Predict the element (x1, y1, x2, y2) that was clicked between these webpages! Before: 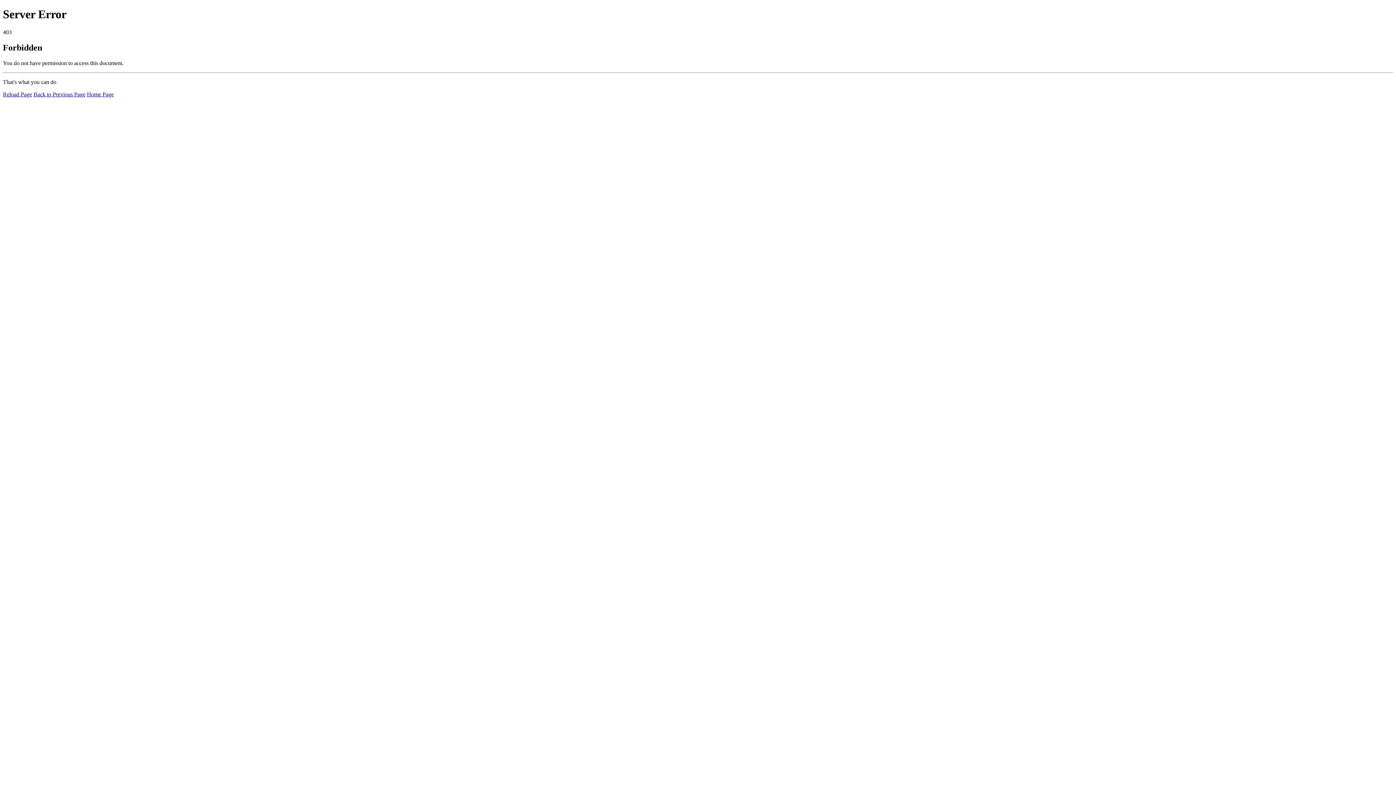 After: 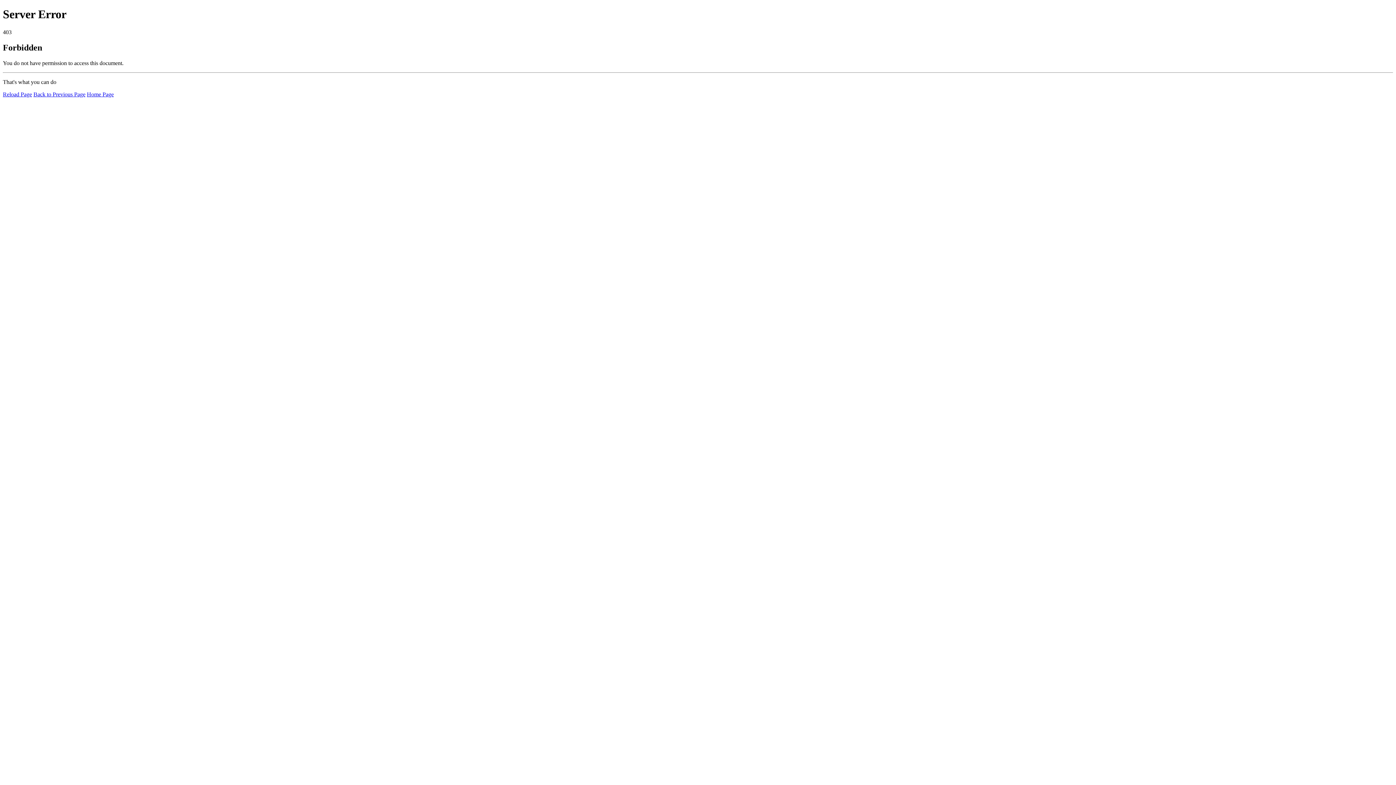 Action: bbox: (2, 91, 32, 97) label: Reload Page